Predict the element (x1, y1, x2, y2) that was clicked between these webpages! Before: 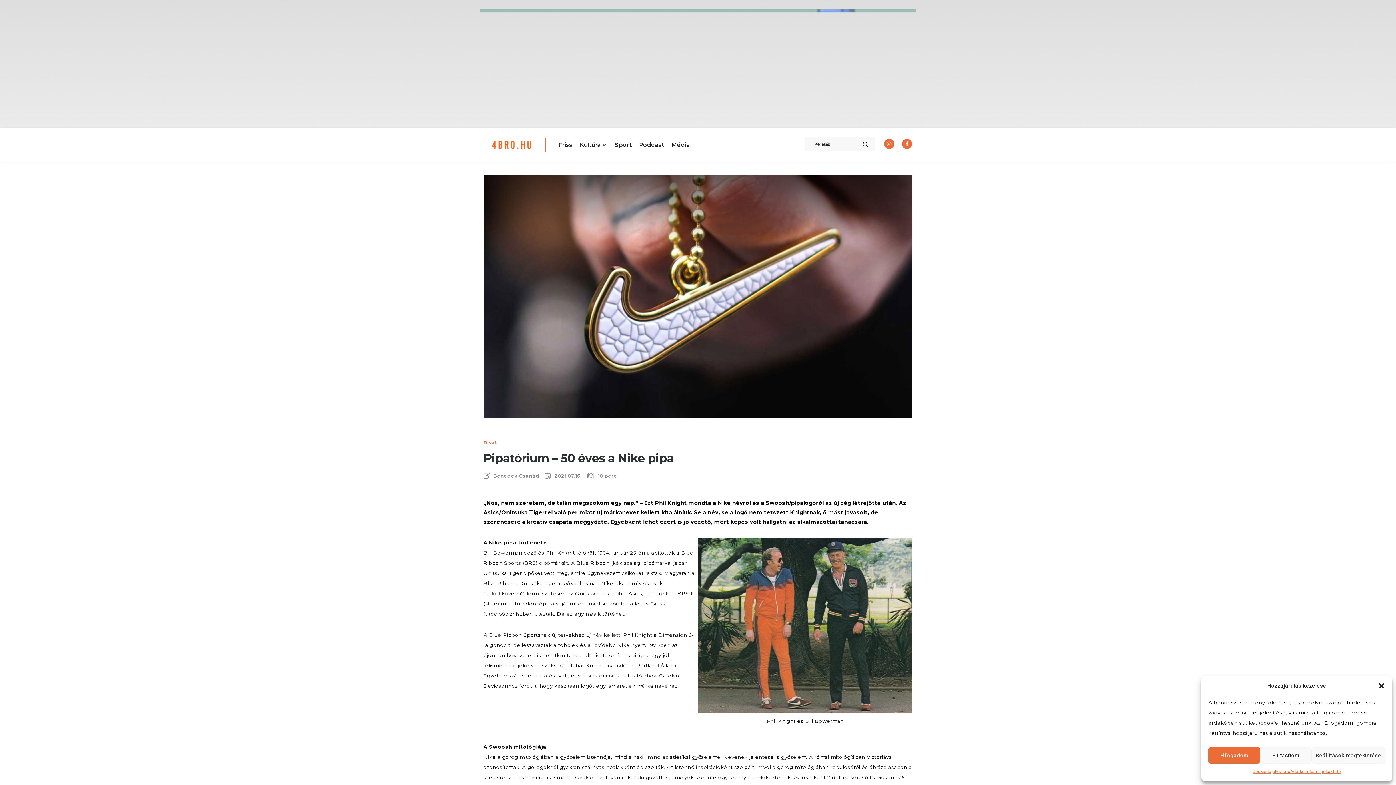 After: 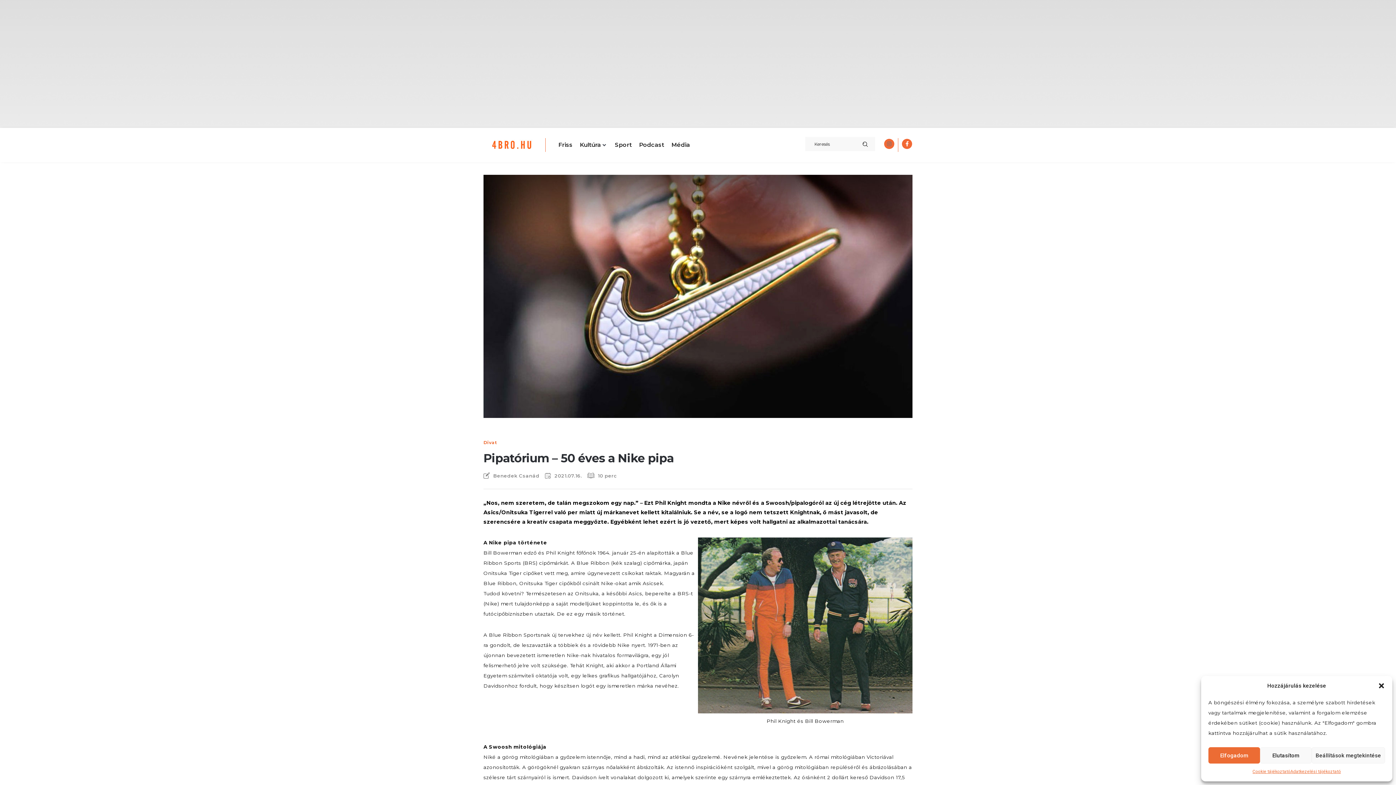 Action: bbox: (884, 138, 894, 148)